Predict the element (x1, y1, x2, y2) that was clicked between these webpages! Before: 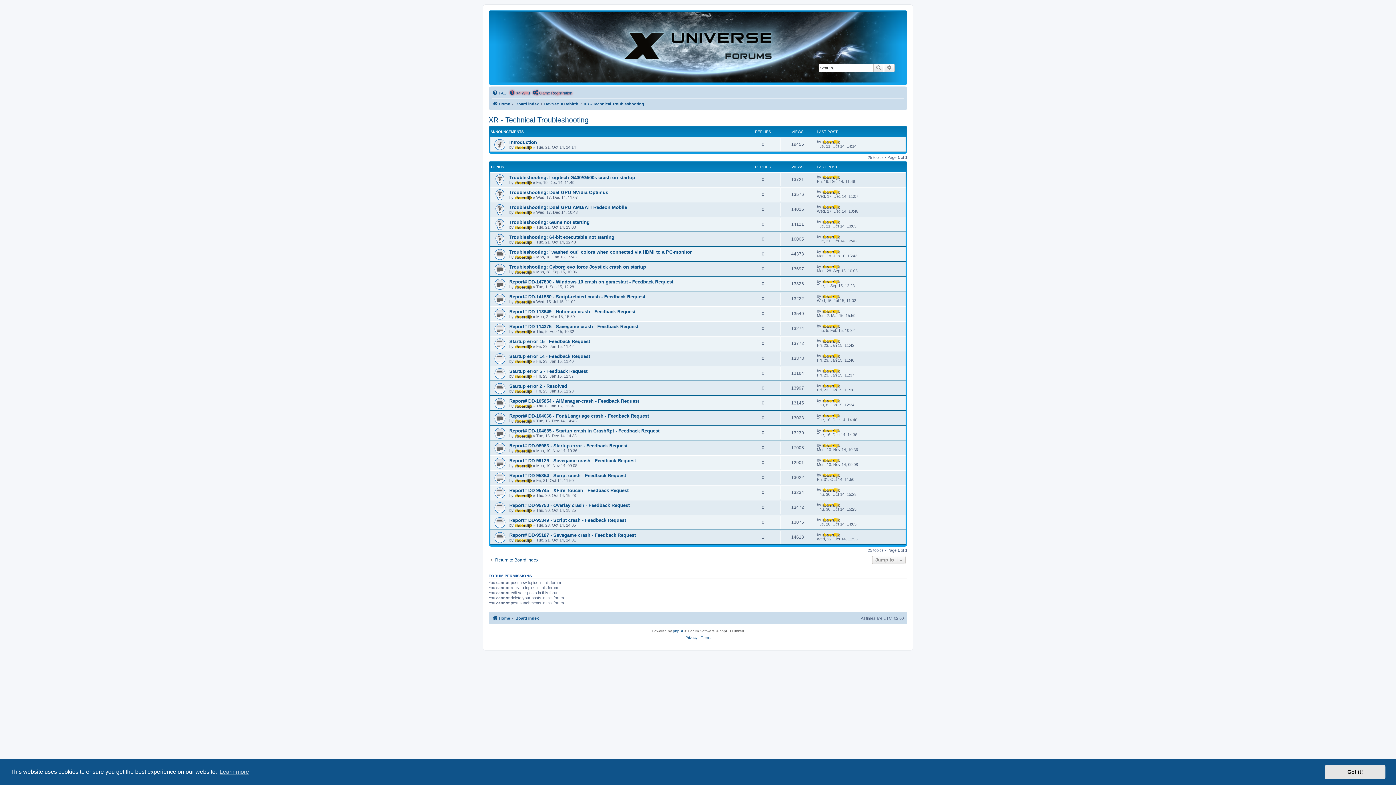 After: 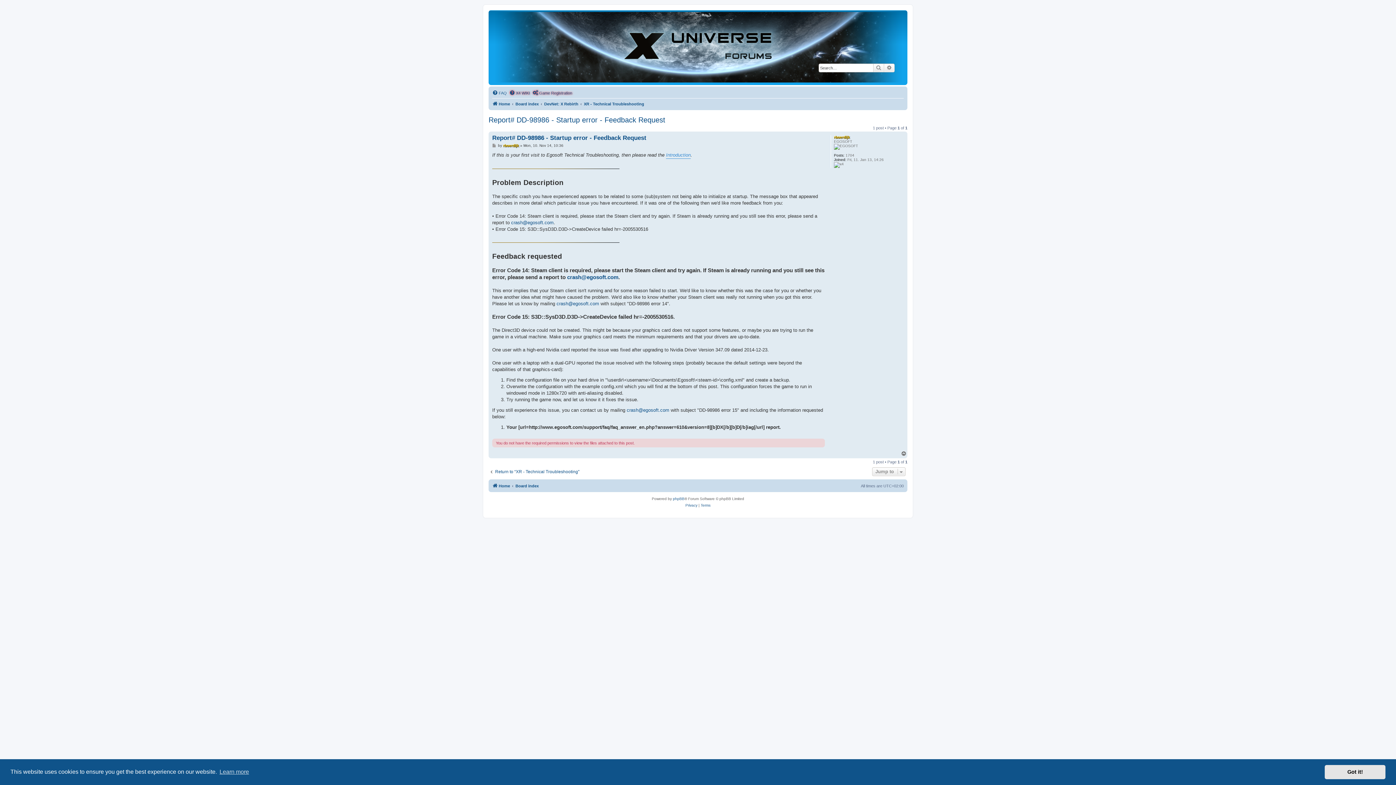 Action: bbox: (509, 443, 627, 448) label: Report# DD-98986 - Startup error - Feedback Request